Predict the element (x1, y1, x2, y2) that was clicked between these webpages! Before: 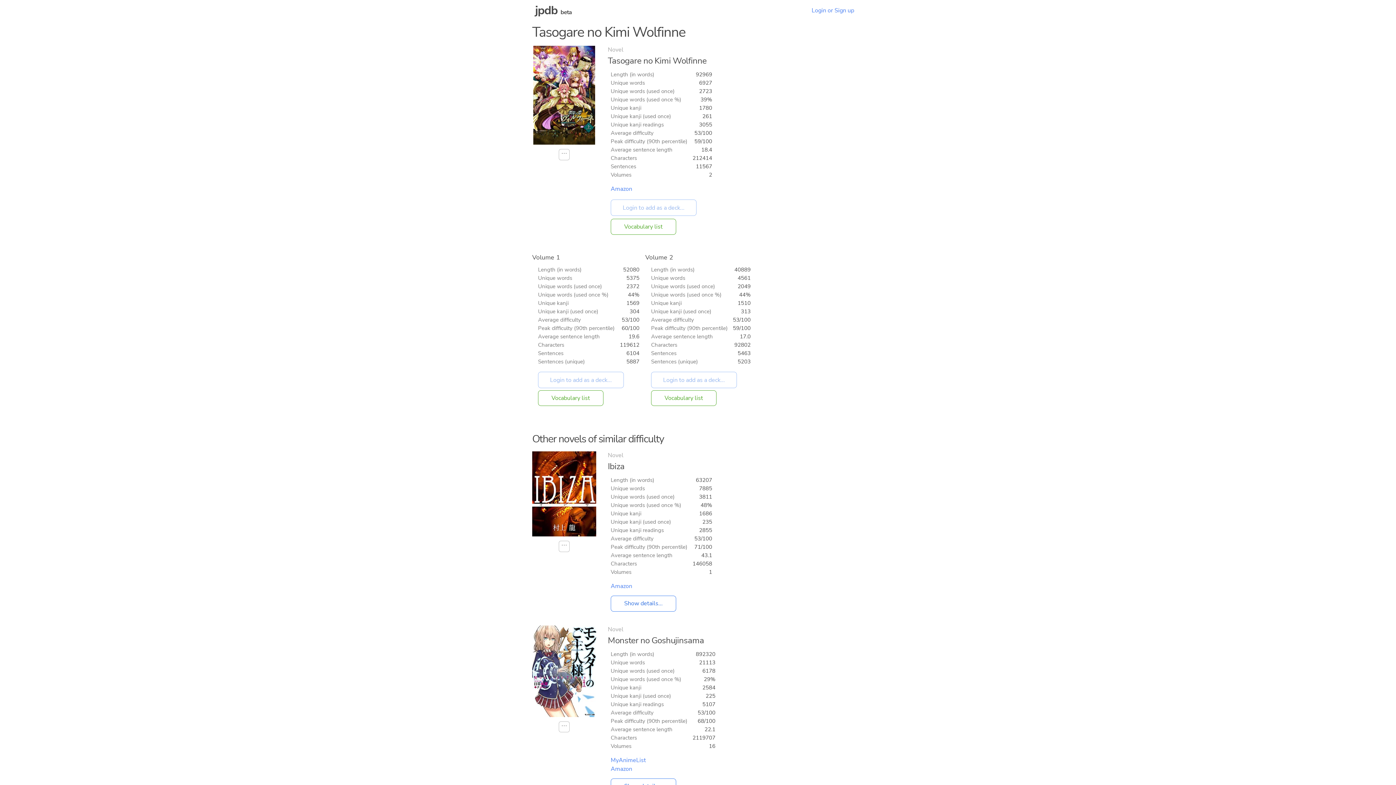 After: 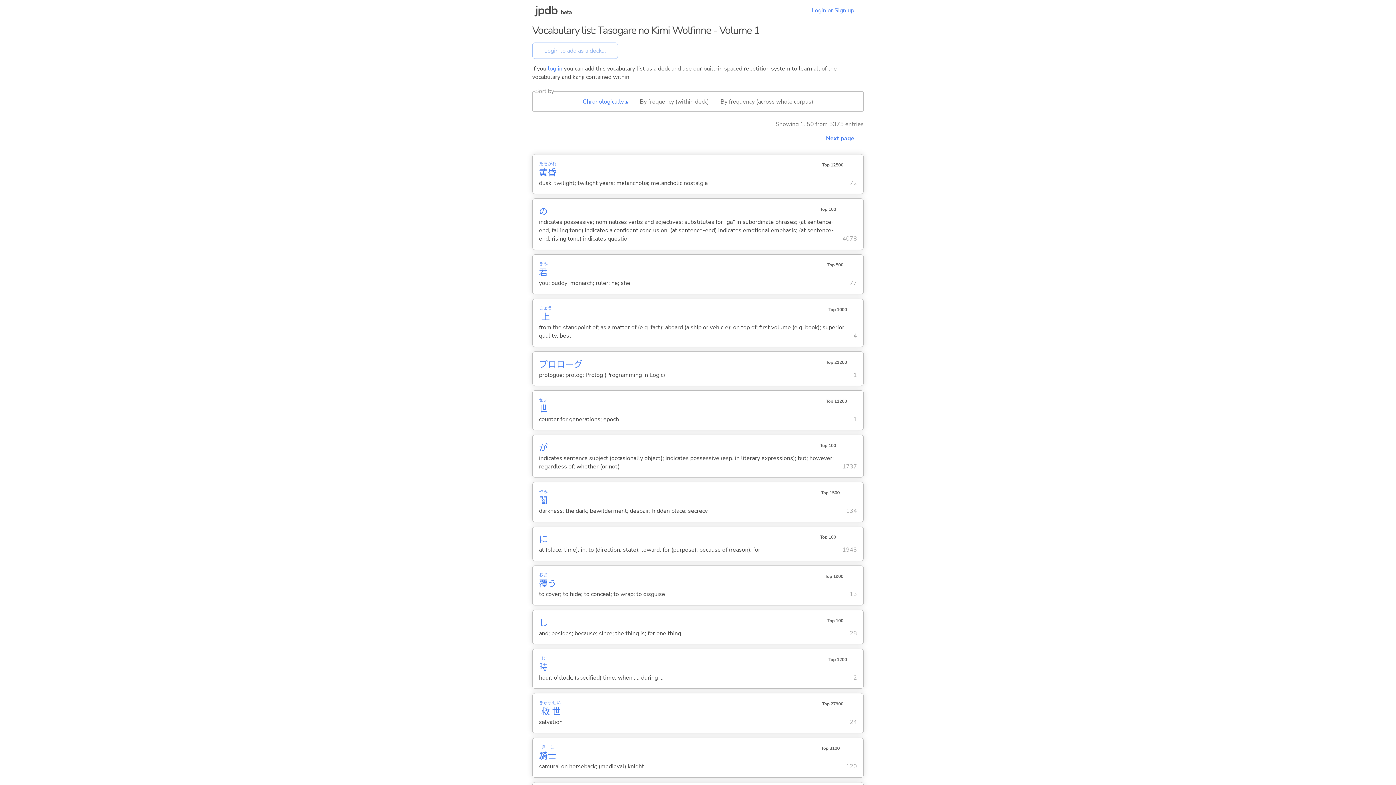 Action: label: Vocabulary list bbox: (538, 390, 603, 406)